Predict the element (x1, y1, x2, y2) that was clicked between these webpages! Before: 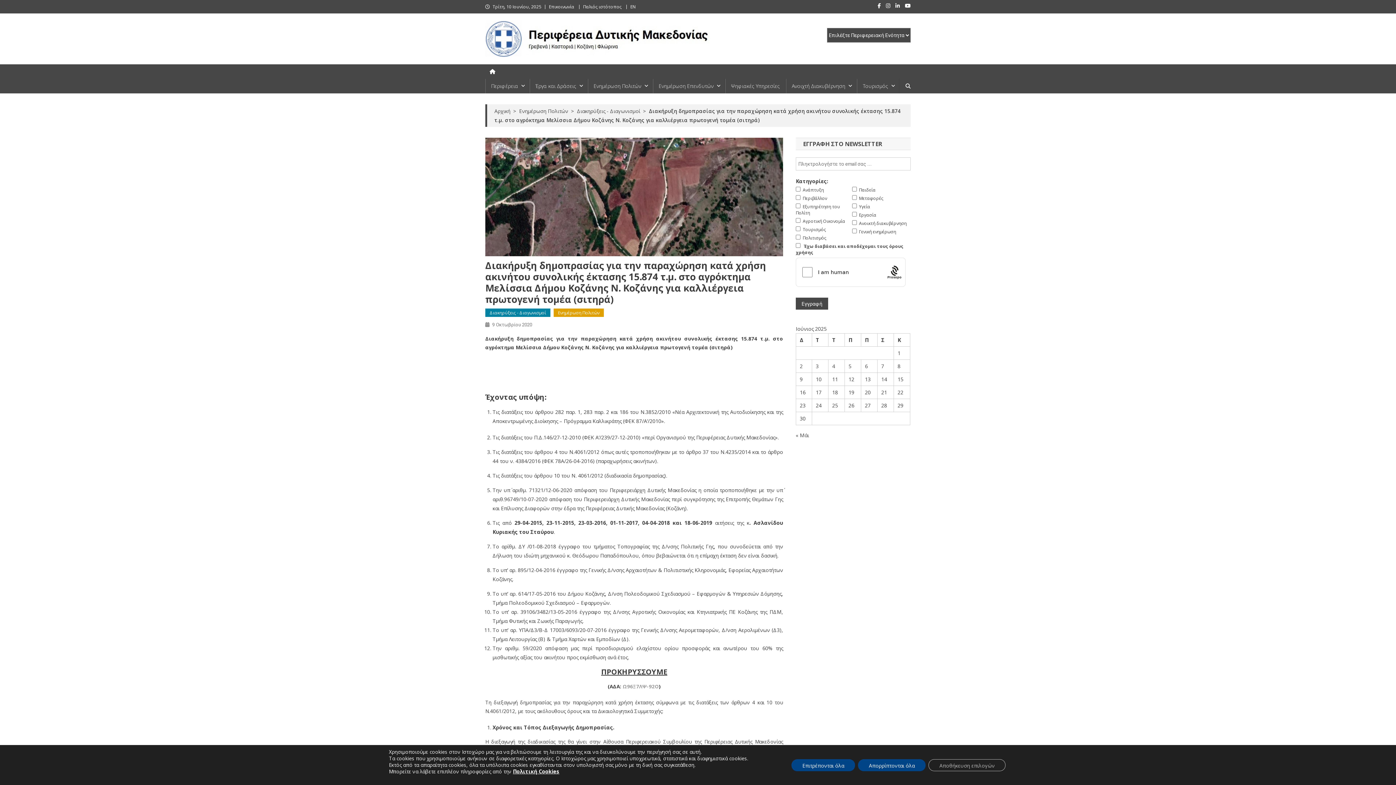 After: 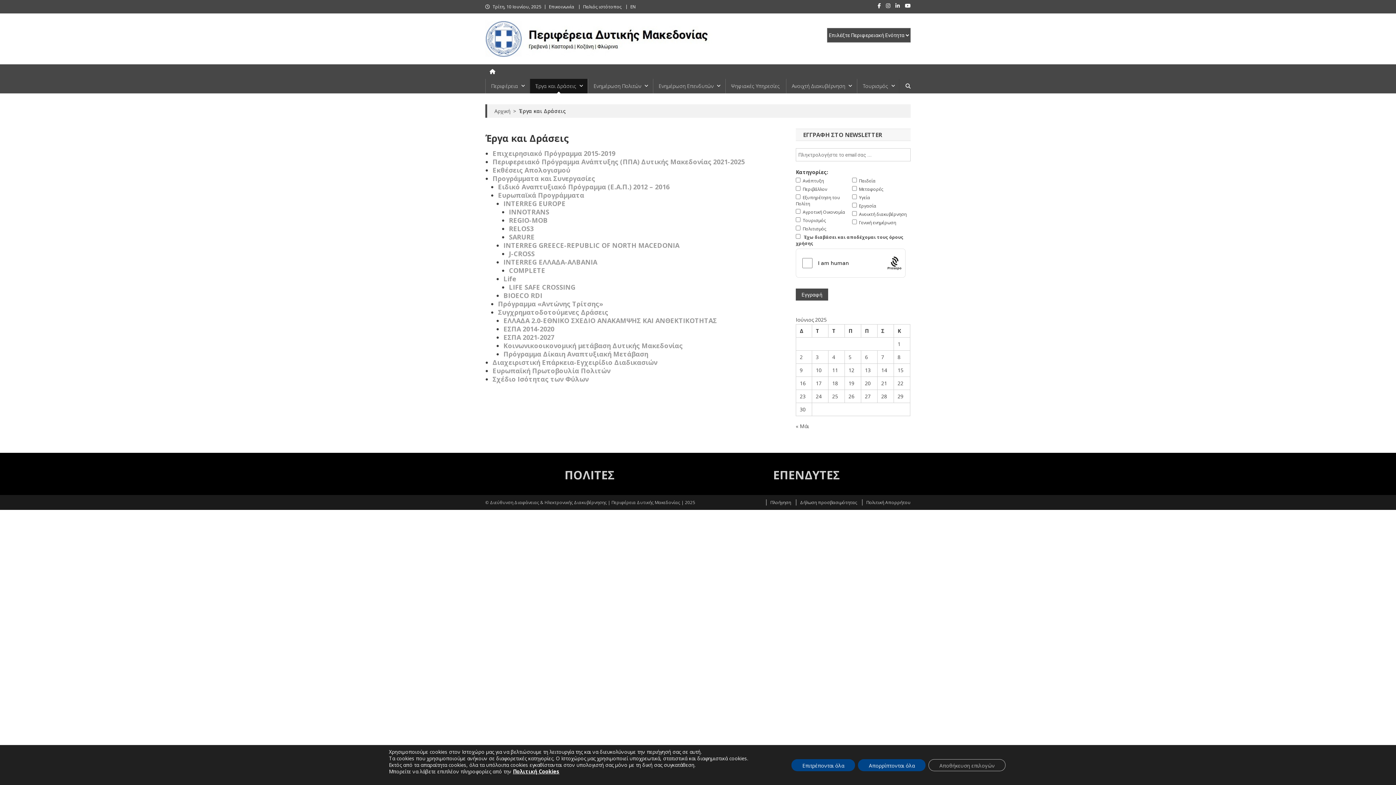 Action: label: Έργα και Δράσεις bbox: (529, 78, 587, 93)